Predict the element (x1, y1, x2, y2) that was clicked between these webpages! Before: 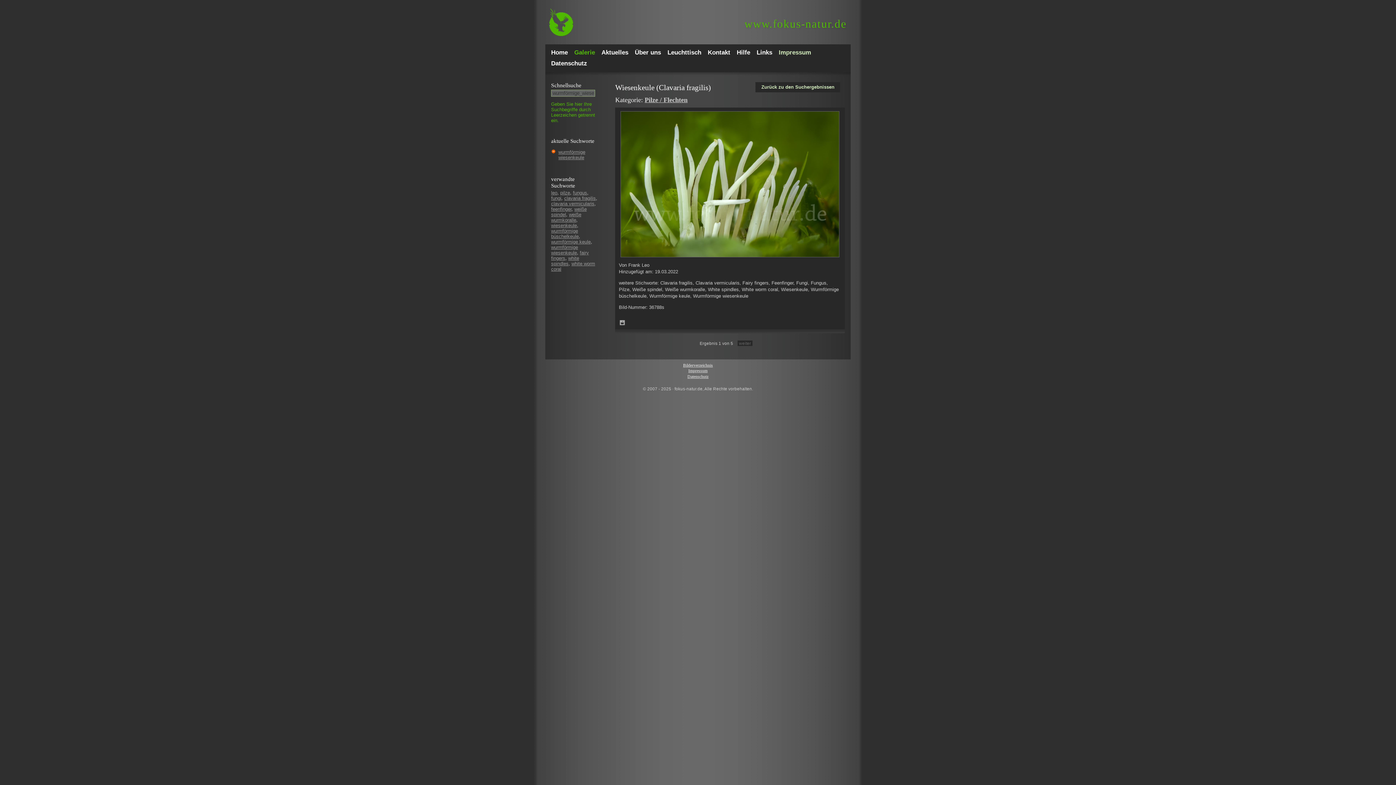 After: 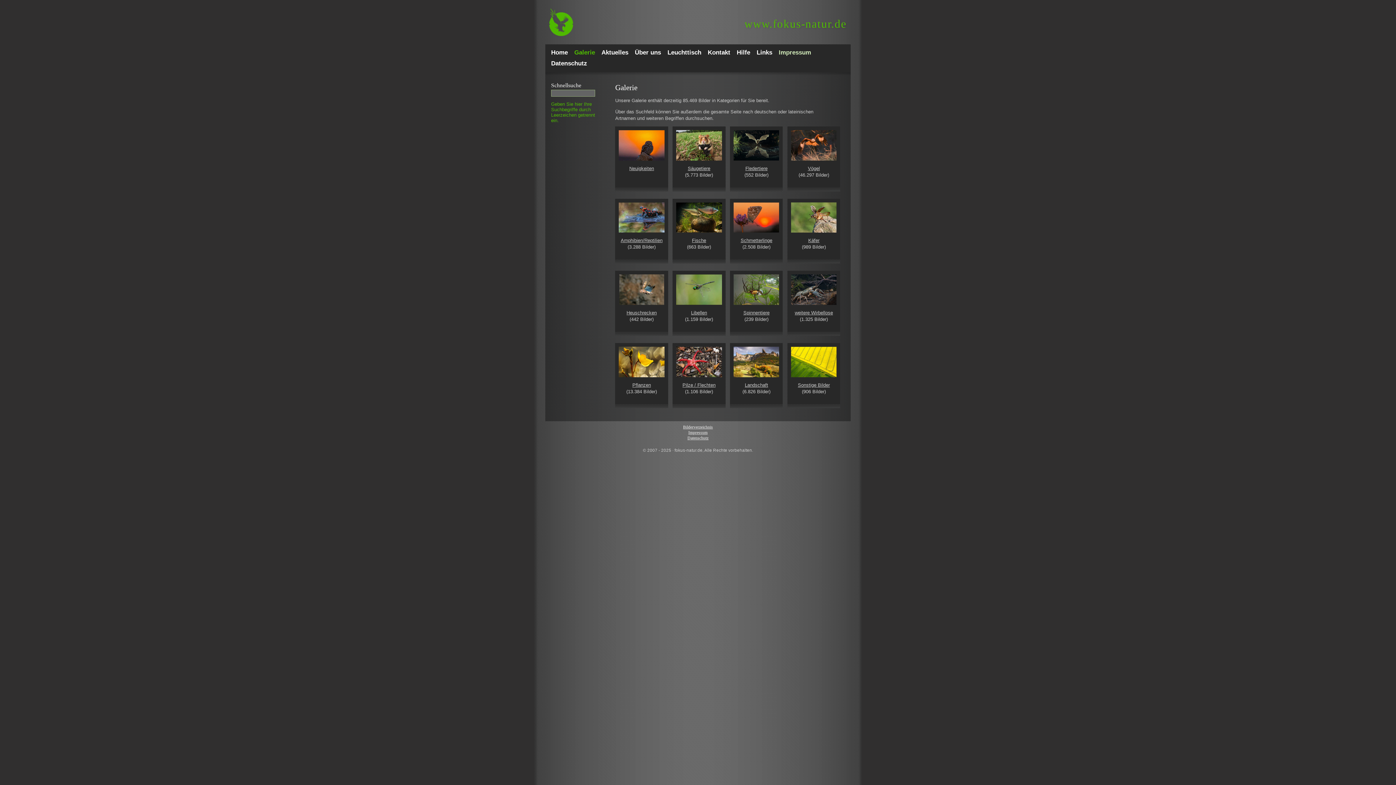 Action: label: wurmförmige wiesenkeule bbox: (558, 149, 585, 160)